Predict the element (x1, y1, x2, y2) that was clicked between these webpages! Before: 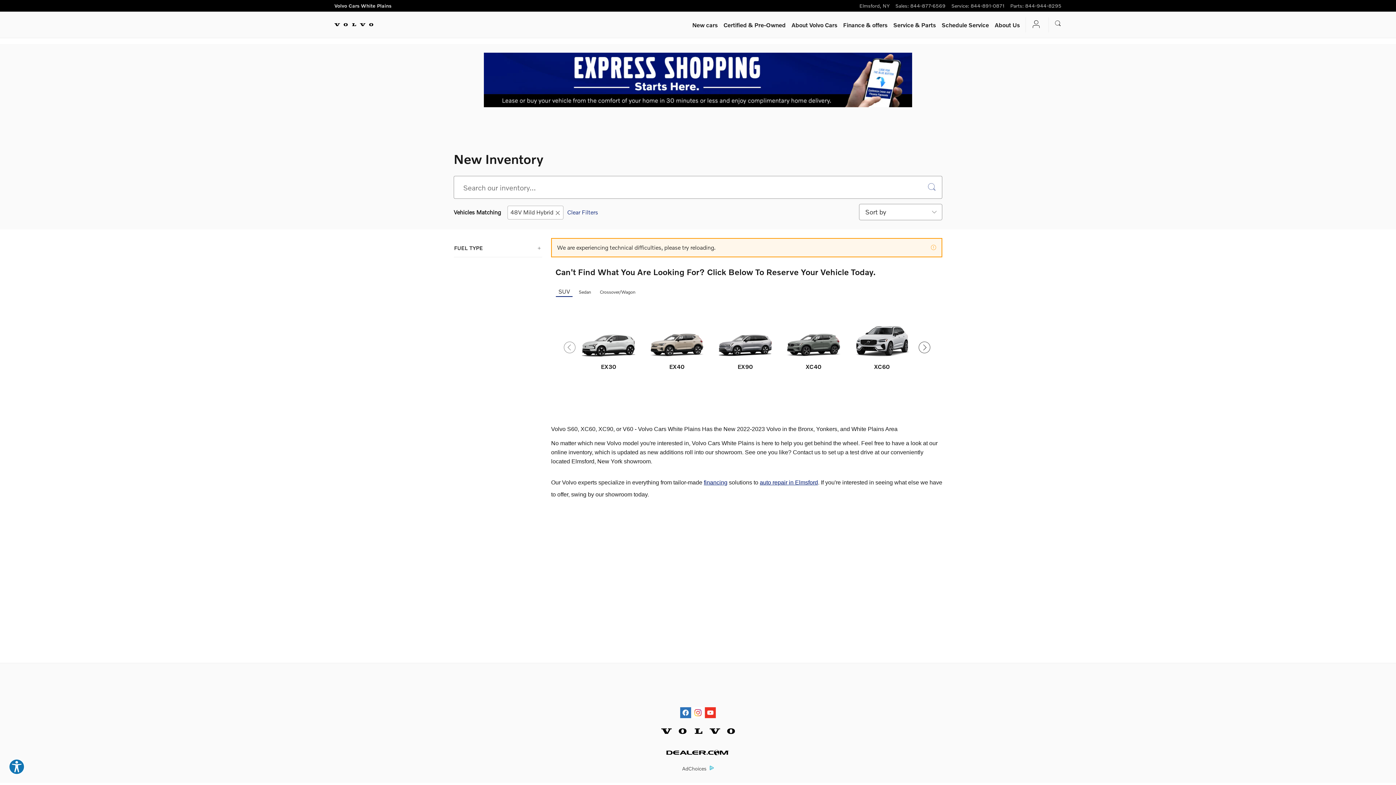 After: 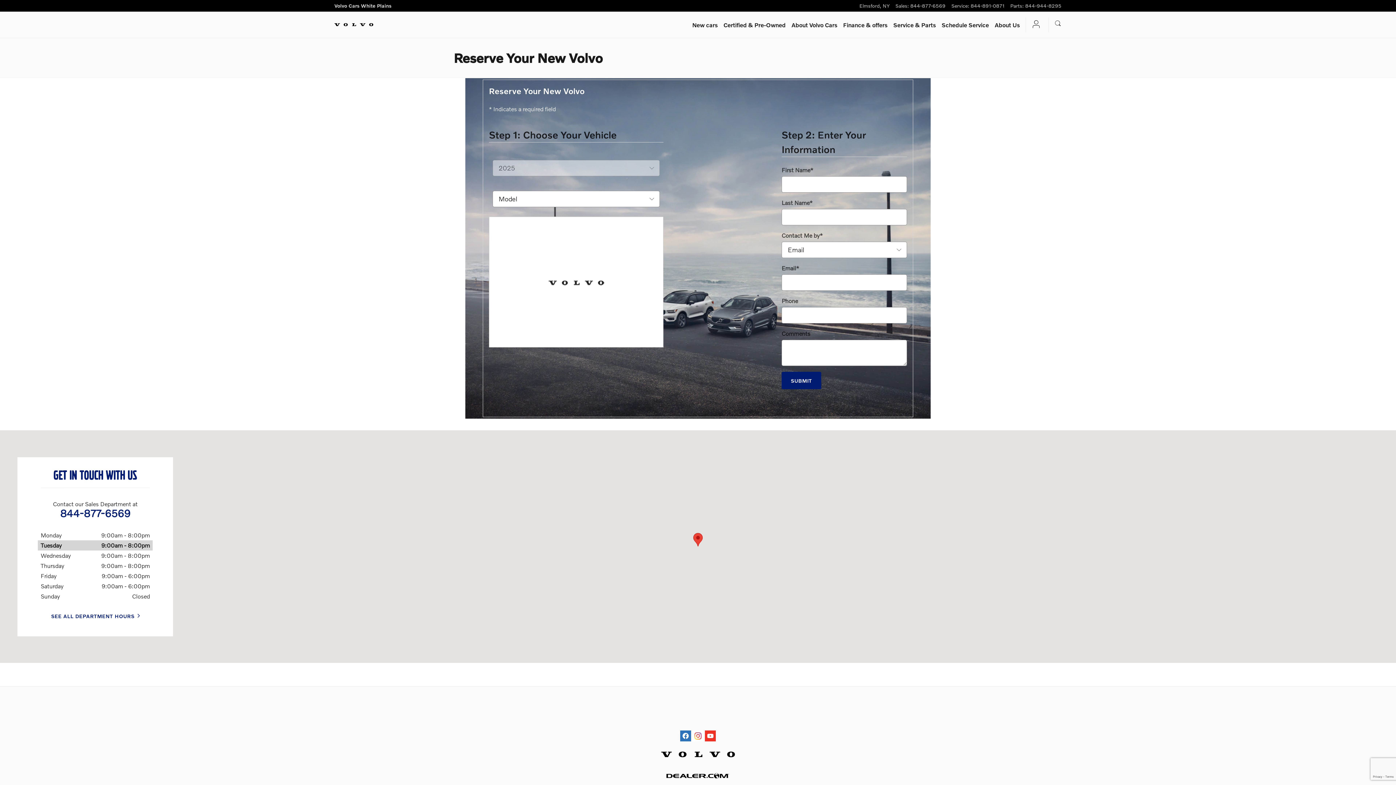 Action: label: XC60 bbox: (857, 363, 907, 370)